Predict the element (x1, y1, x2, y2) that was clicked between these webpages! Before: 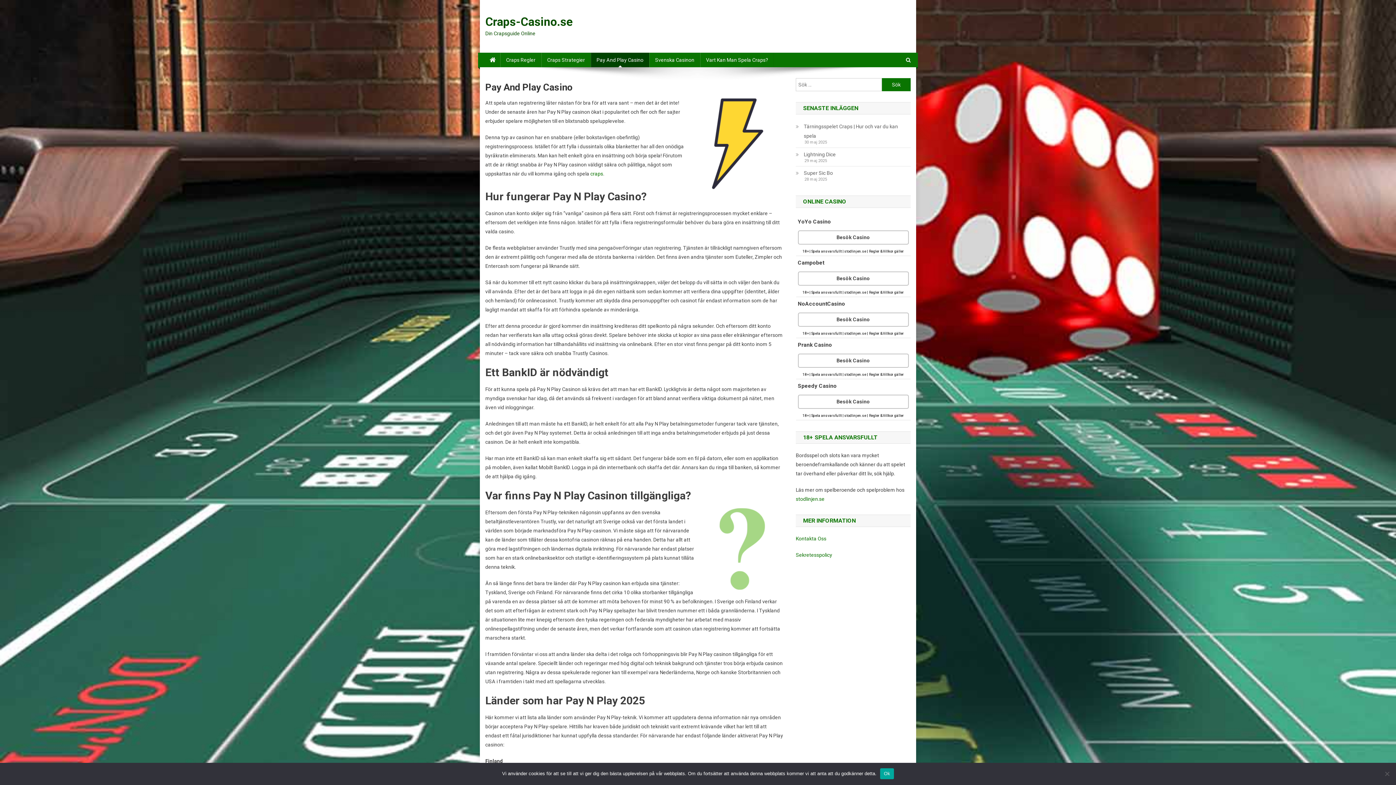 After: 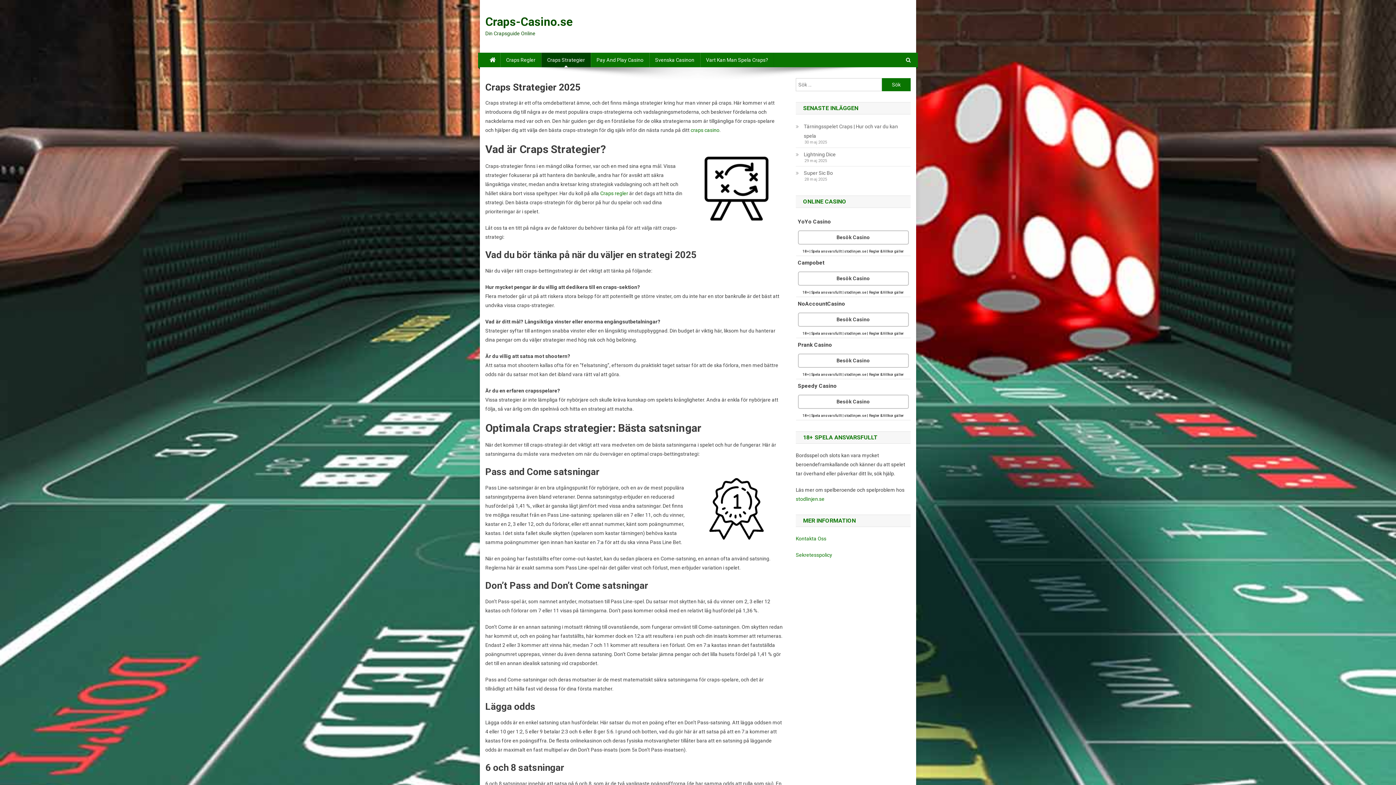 Action: bbox: (541, 52, 590, 67) label: Craps Strategier